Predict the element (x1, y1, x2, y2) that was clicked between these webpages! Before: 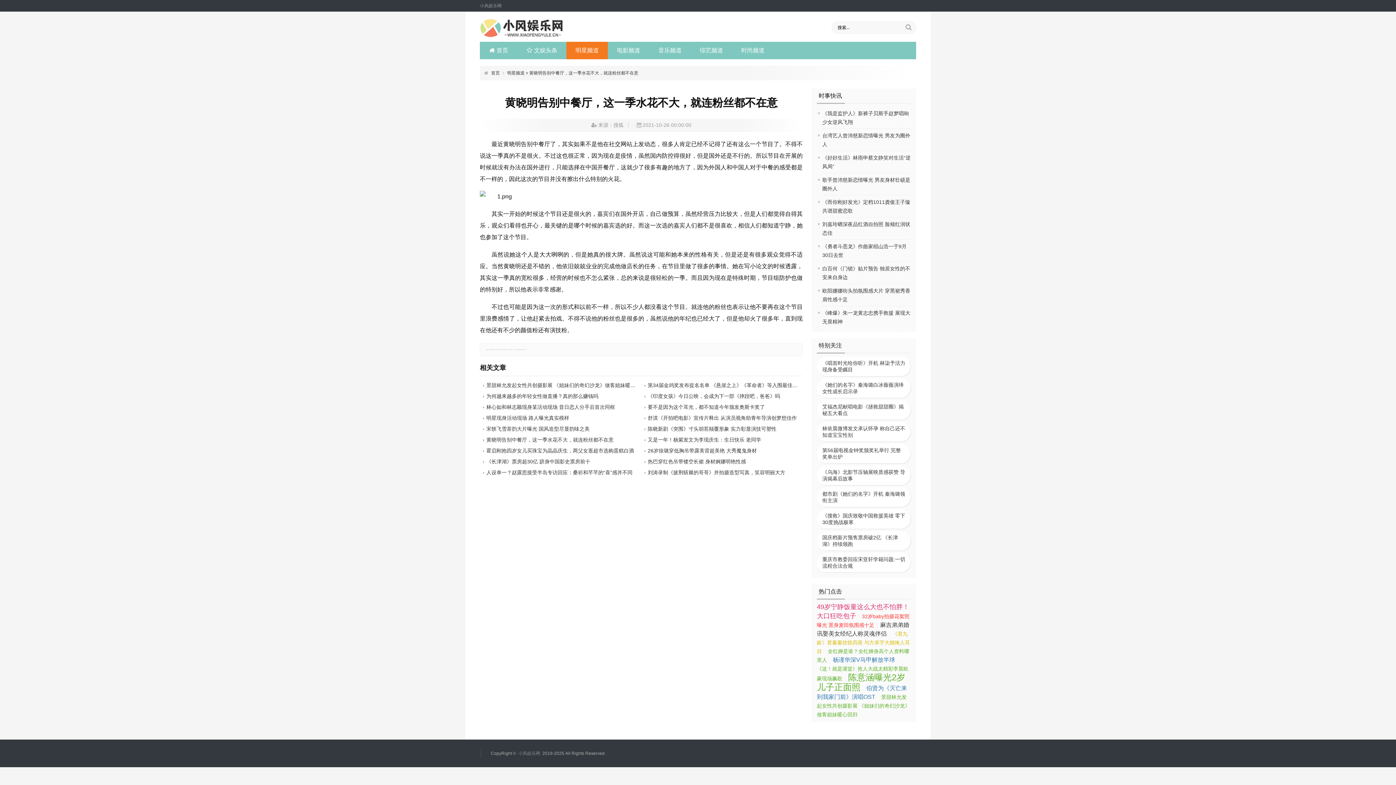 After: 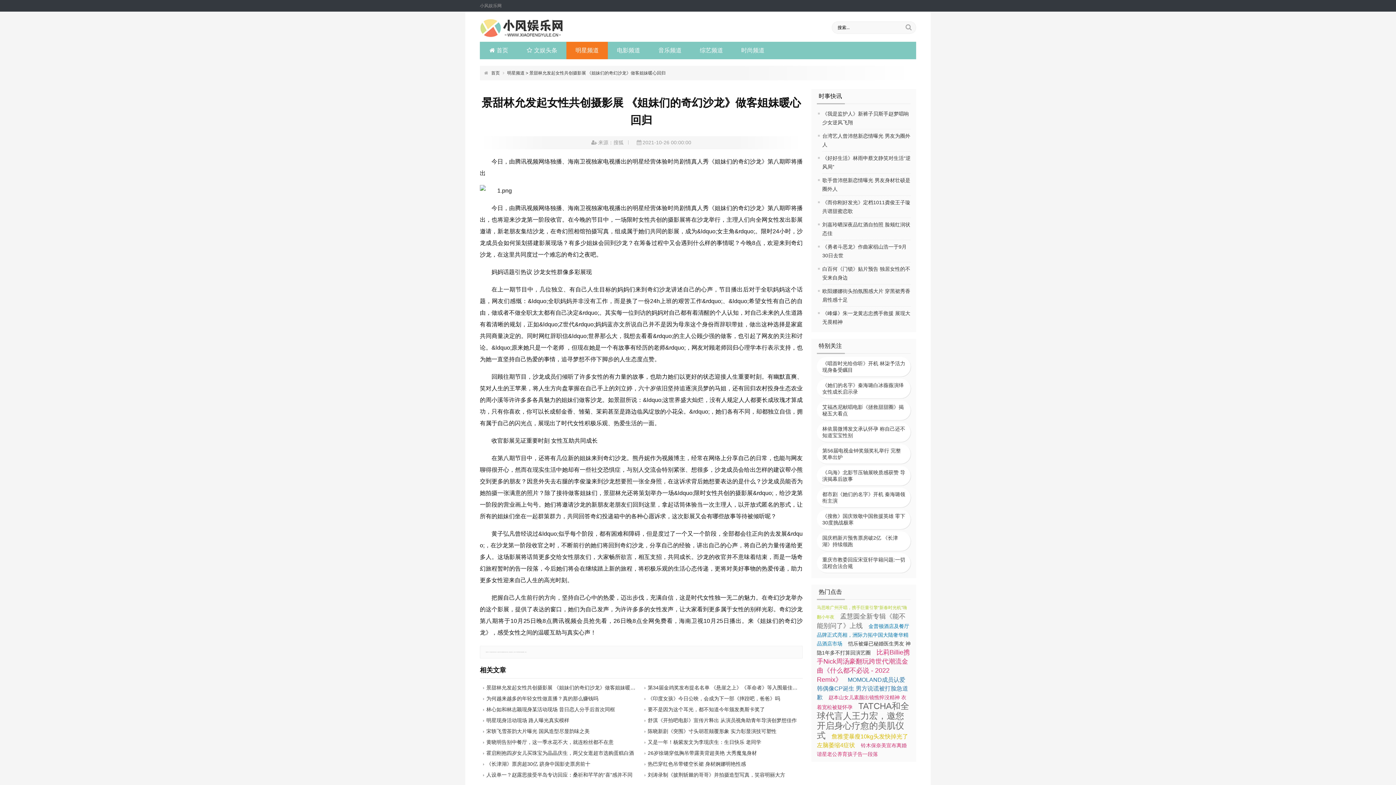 Action: label: 景甜林允发起女性共创摄影展 《姐妹们的奇幻沙龙》做客姐妹暖心回归 bbox: (817, 694, 910, 717)